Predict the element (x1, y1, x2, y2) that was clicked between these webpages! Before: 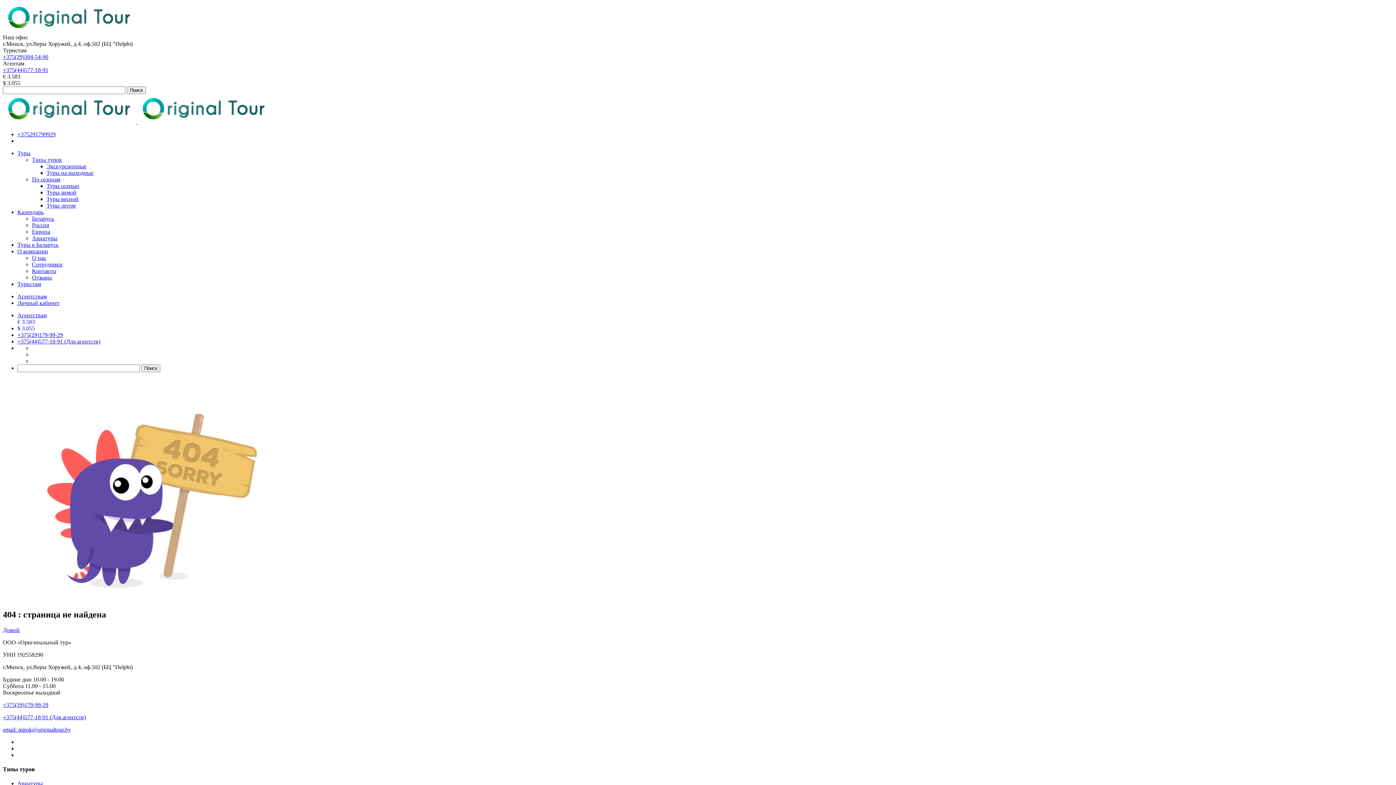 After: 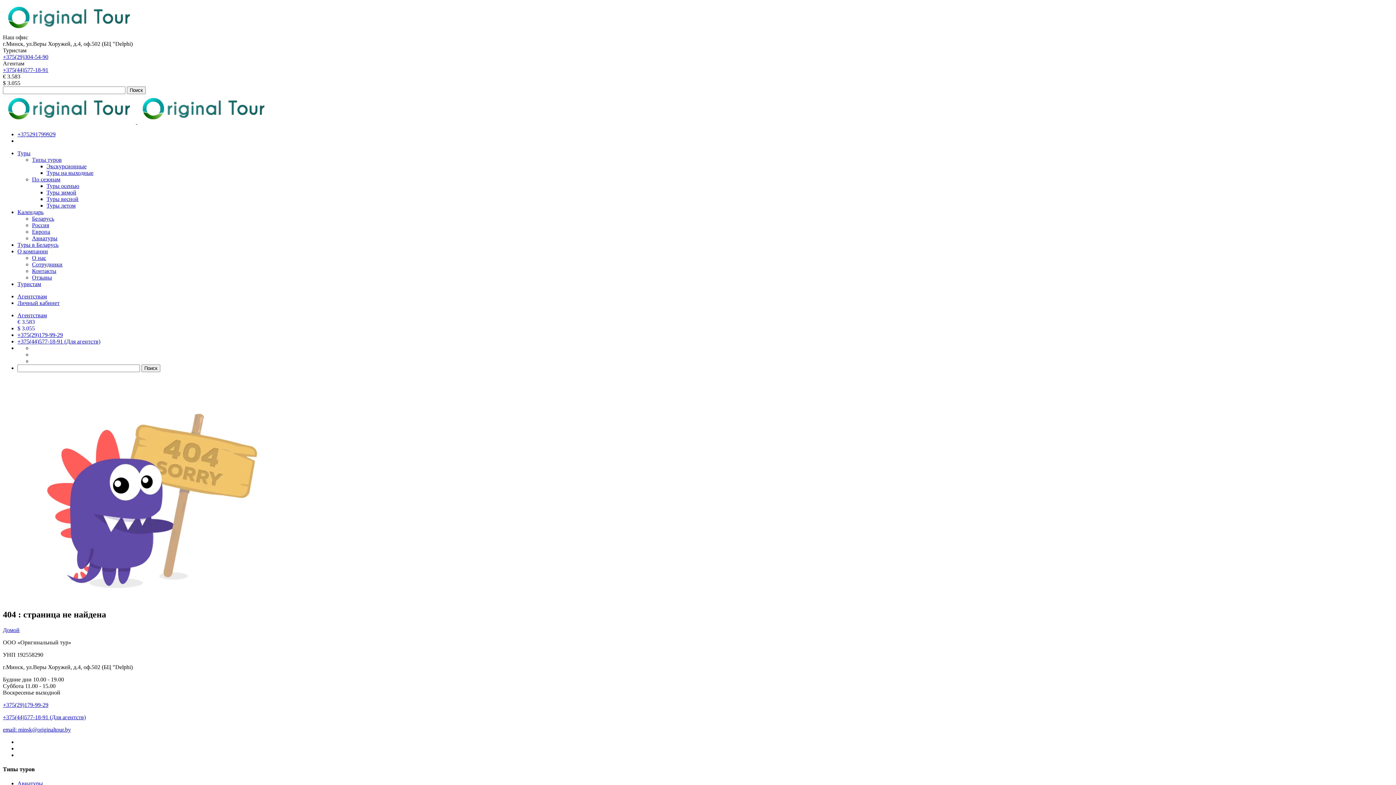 Action: bbox: (2, 726, 70, 733) label: email: minsk@originaltour.by